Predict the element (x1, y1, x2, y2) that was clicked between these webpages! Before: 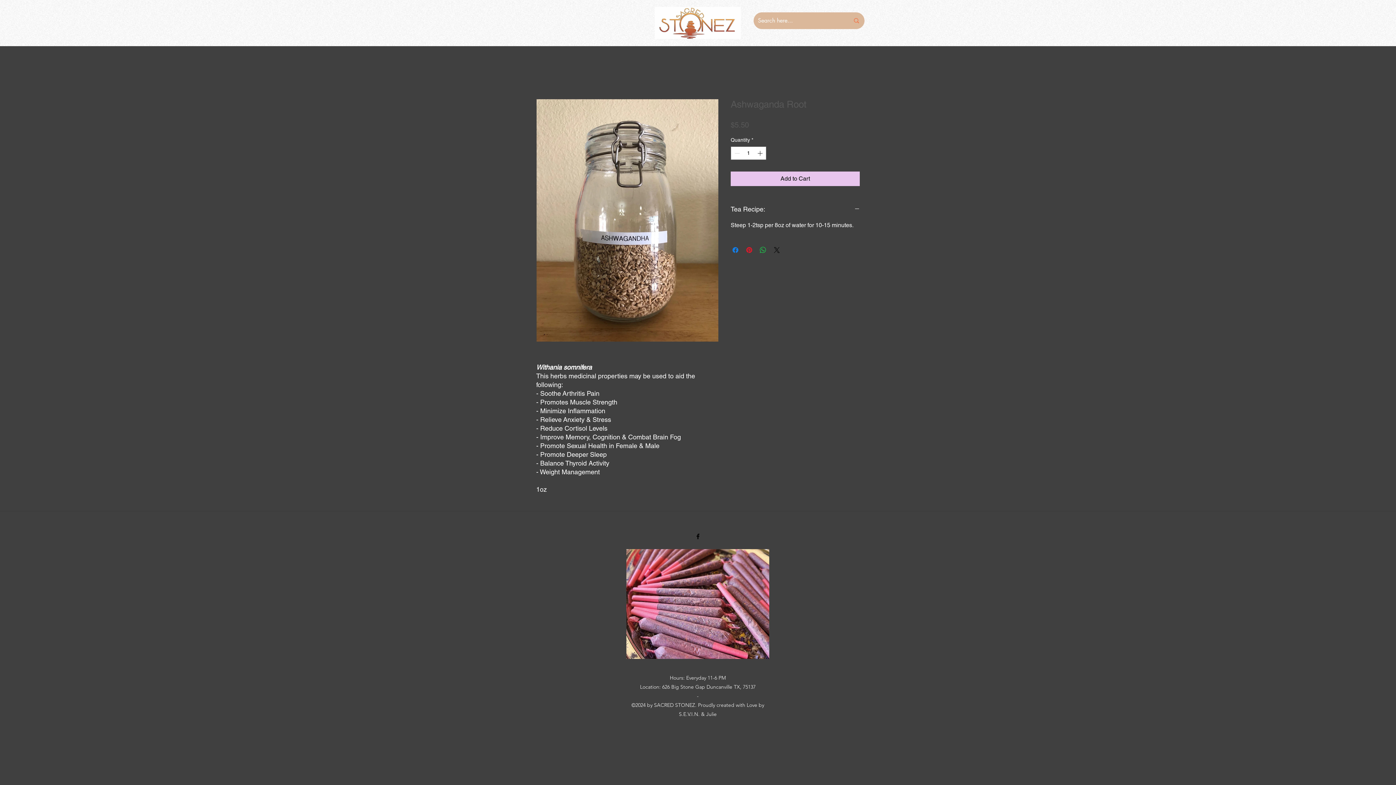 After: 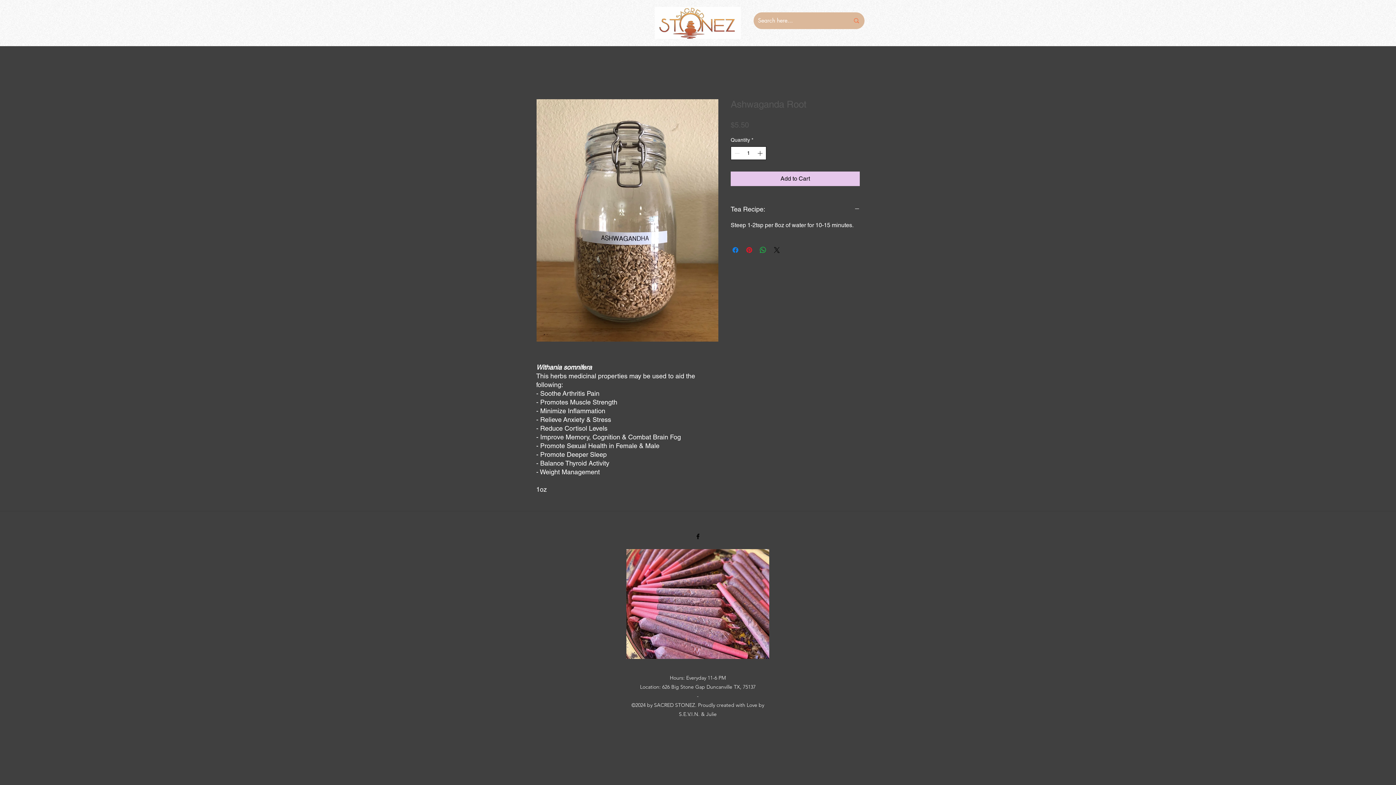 Action: label: Increment bbox: (756, 146, 765, 159)